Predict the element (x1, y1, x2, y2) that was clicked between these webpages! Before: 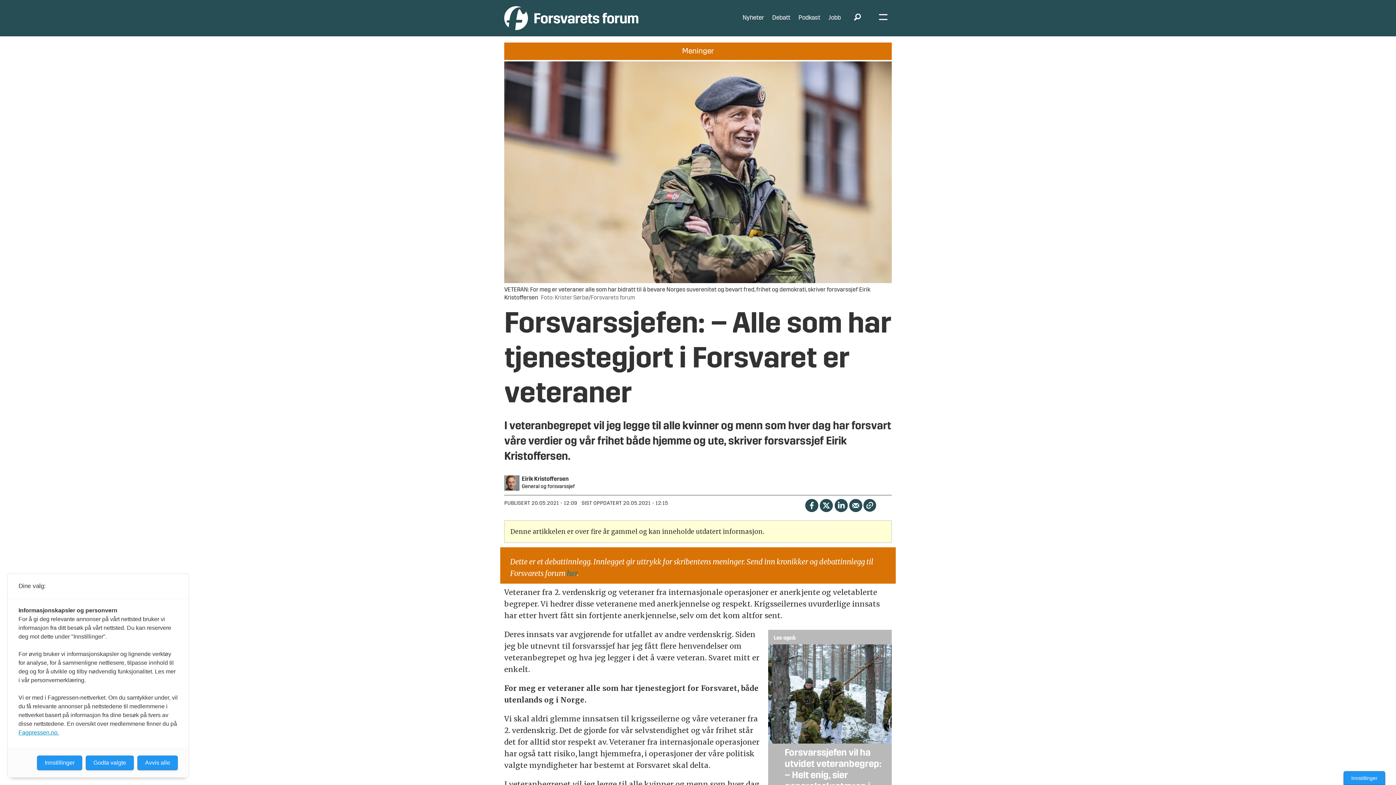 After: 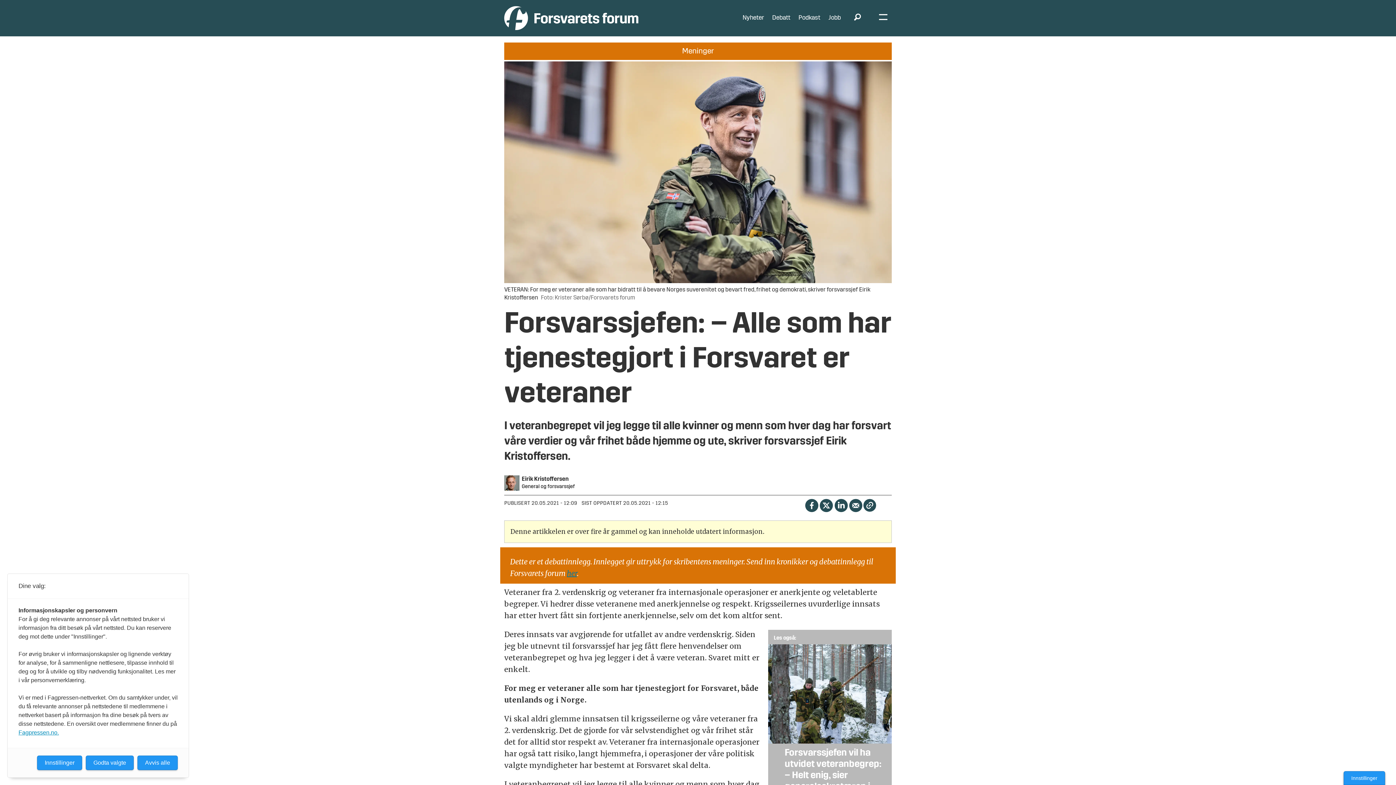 Action: bbox: (566, 568, 577, 578) label: her